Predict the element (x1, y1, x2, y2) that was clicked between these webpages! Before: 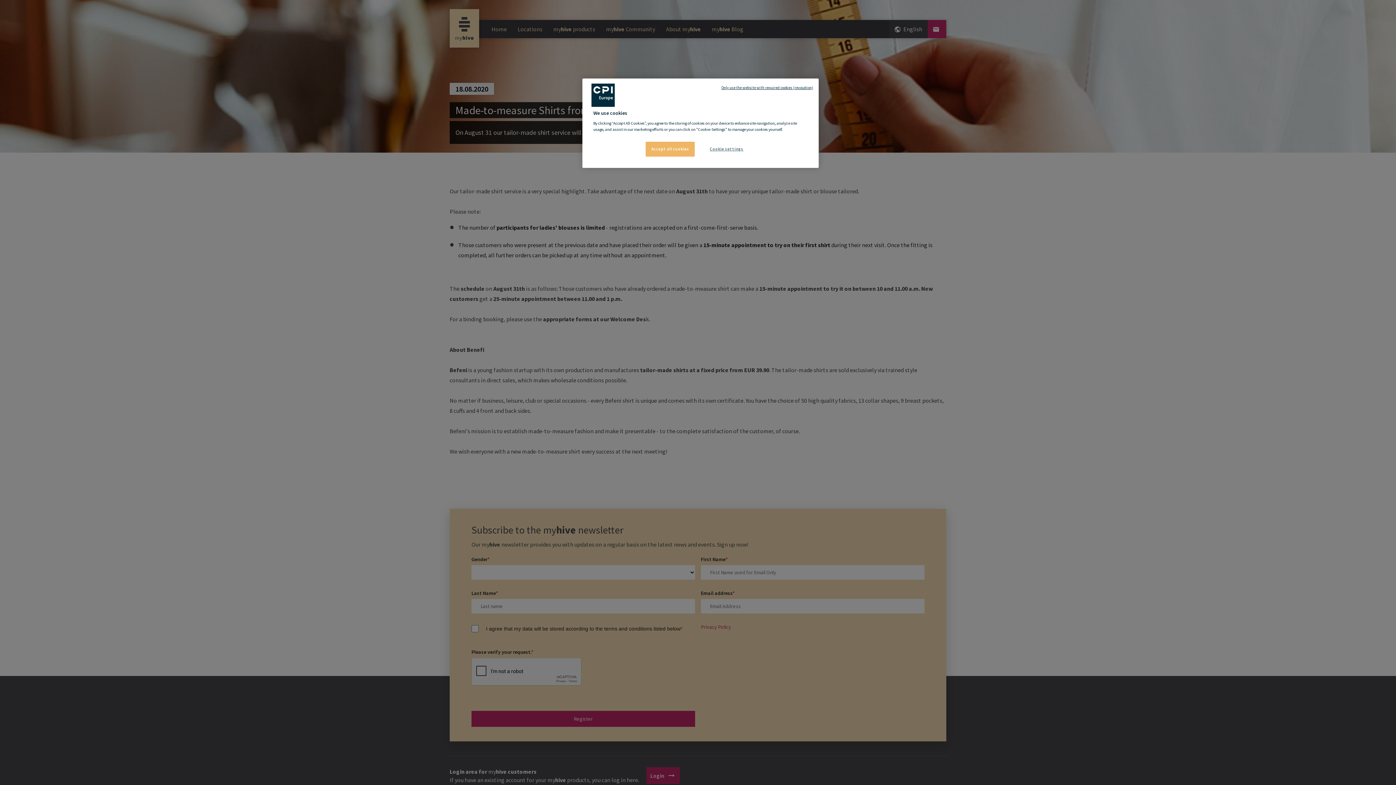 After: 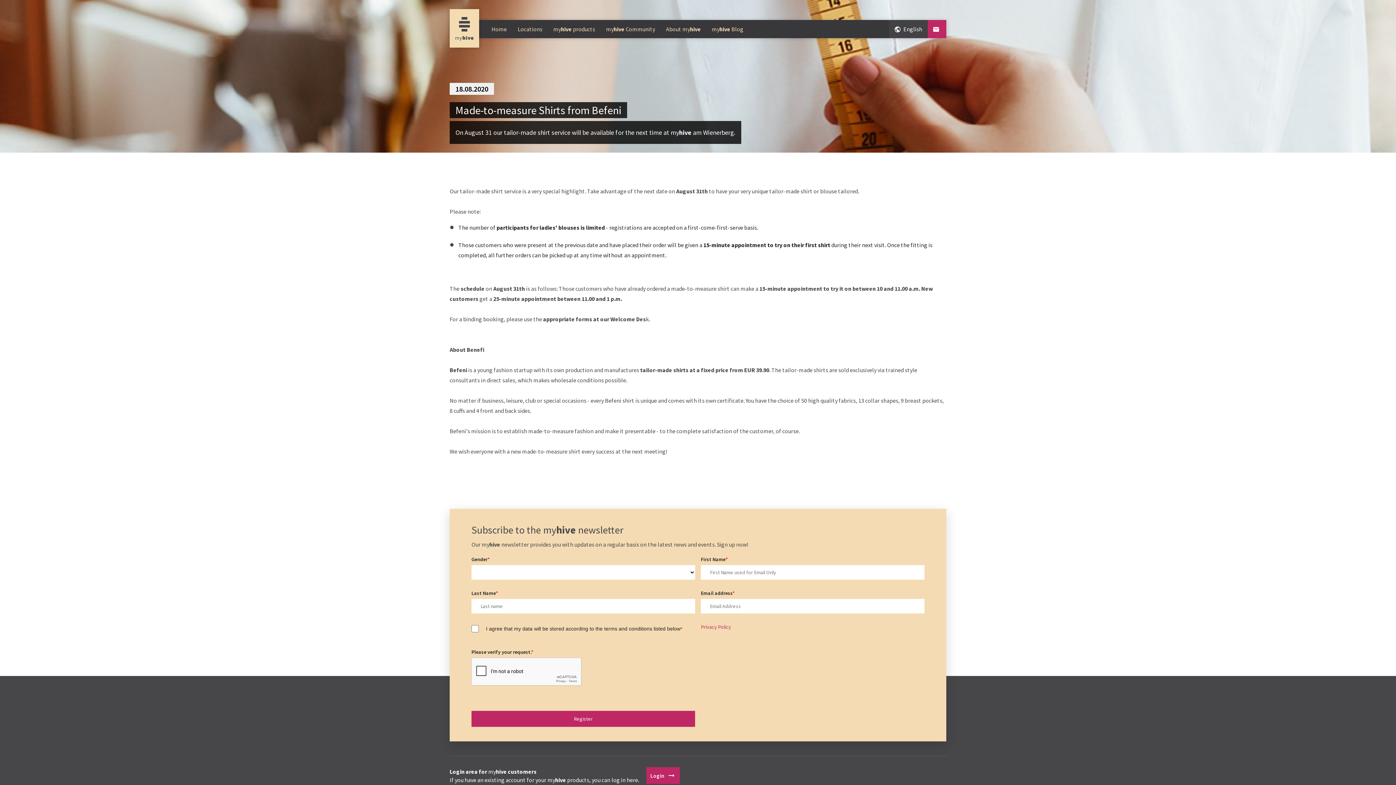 Action: label: Only use the website with required cookies (revocation) bbox: (721, 85, 813, 90)